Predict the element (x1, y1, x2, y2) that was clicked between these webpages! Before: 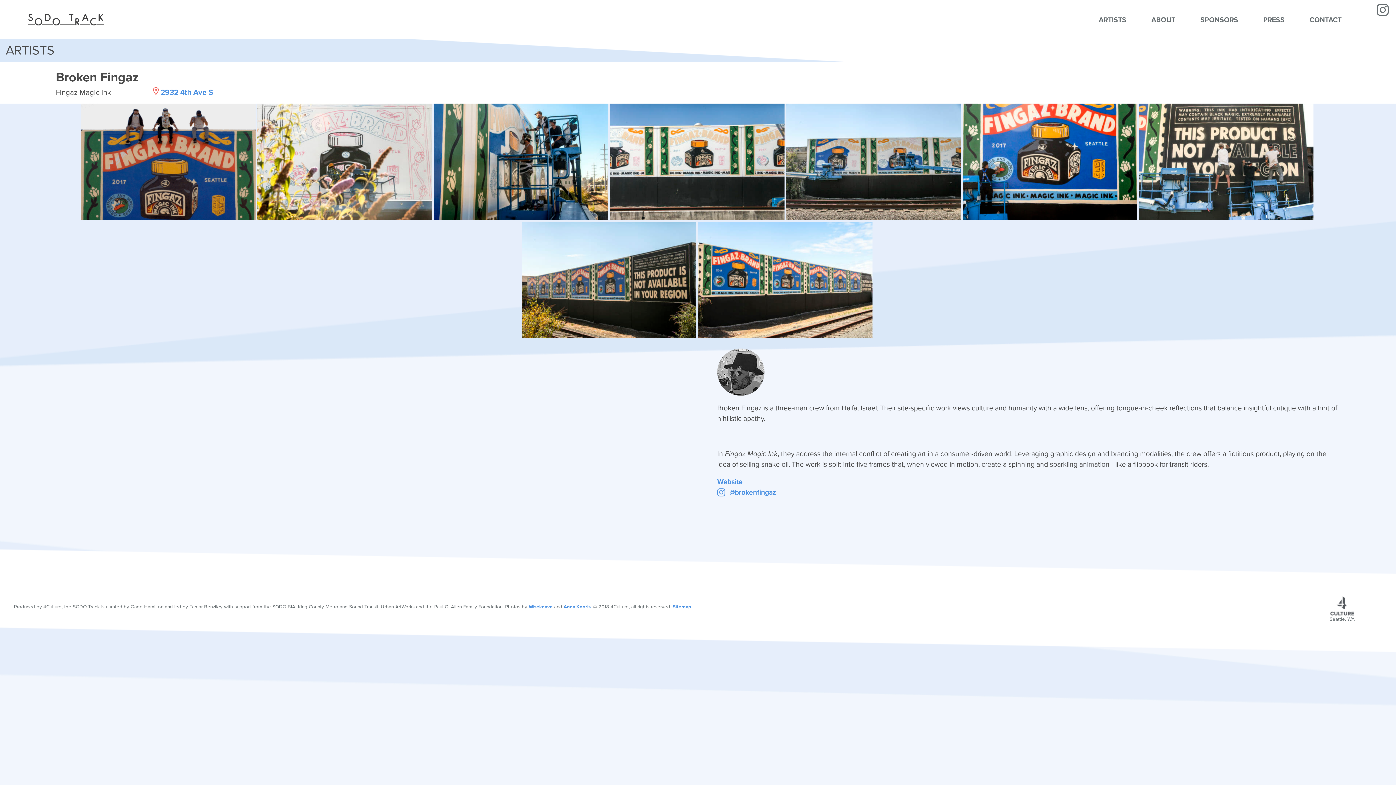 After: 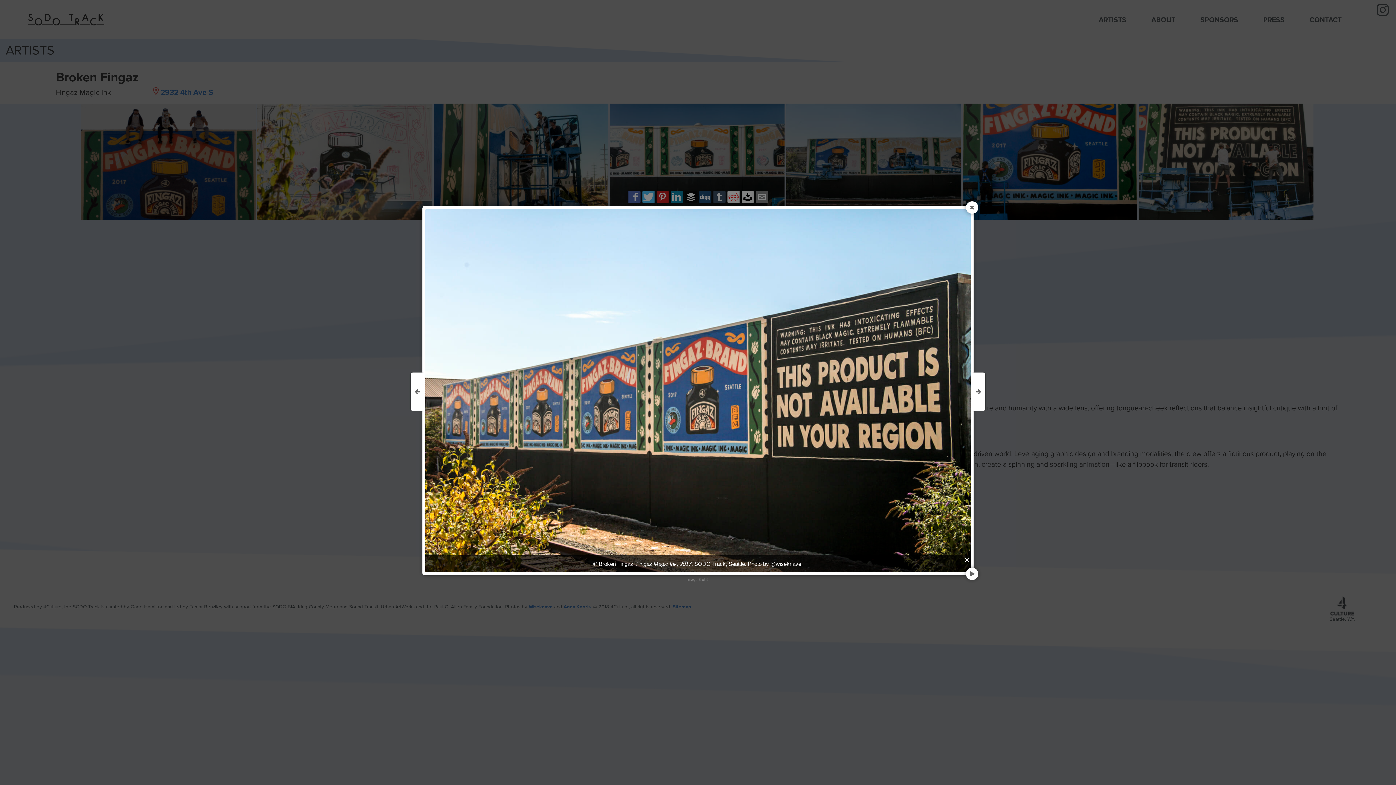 Action: bbox: (521, 221, 696, 338)